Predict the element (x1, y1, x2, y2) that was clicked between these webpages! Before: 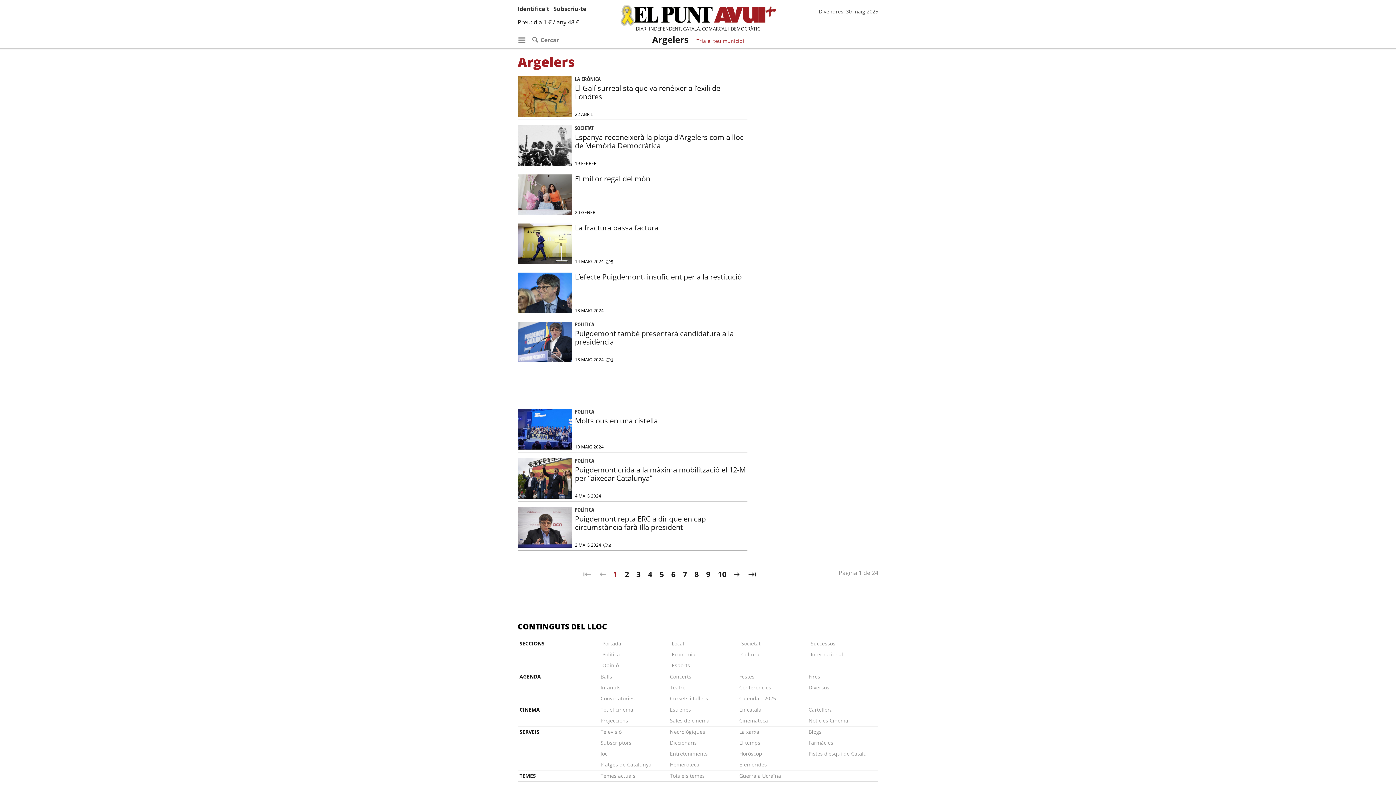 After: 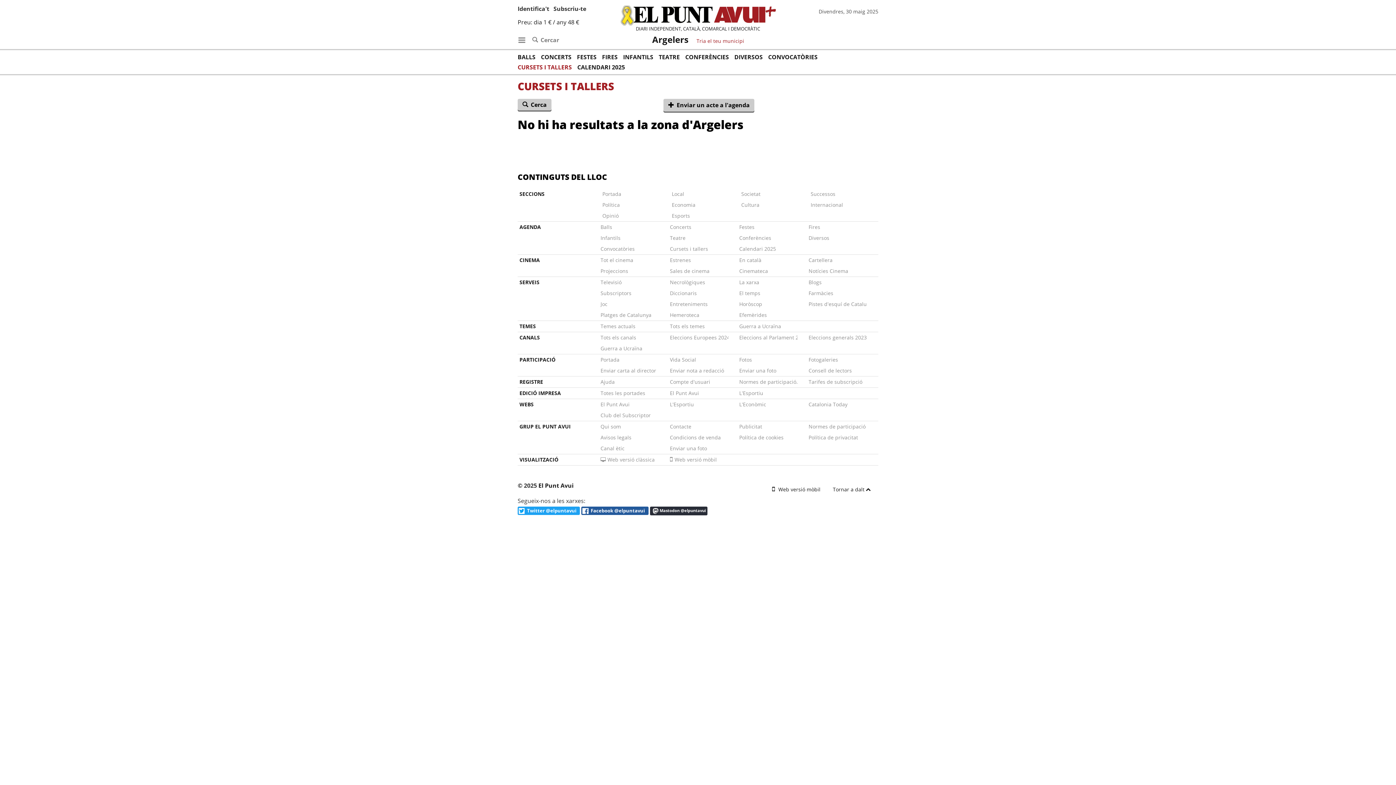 Action: bbox: (670, 693, 728, 704) label: Cursets i tallers